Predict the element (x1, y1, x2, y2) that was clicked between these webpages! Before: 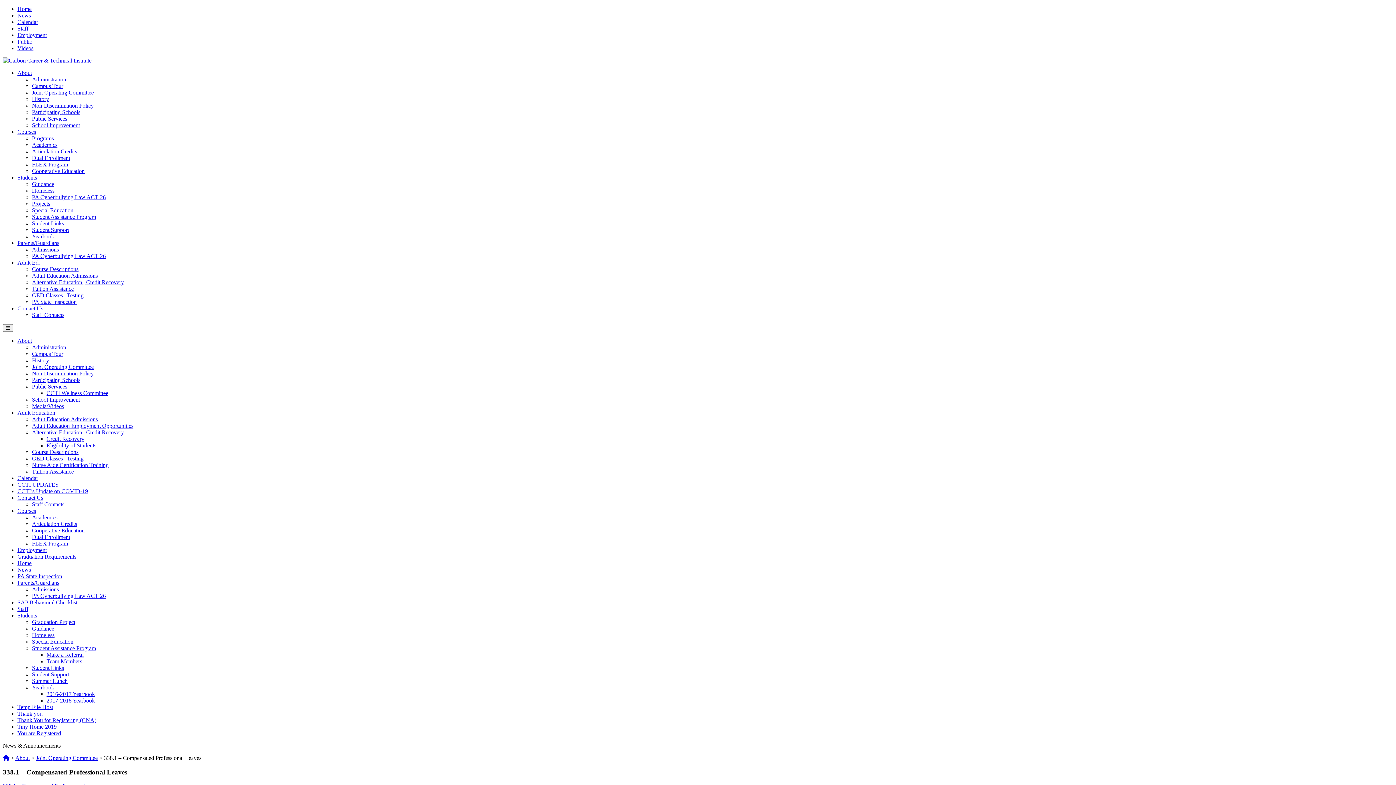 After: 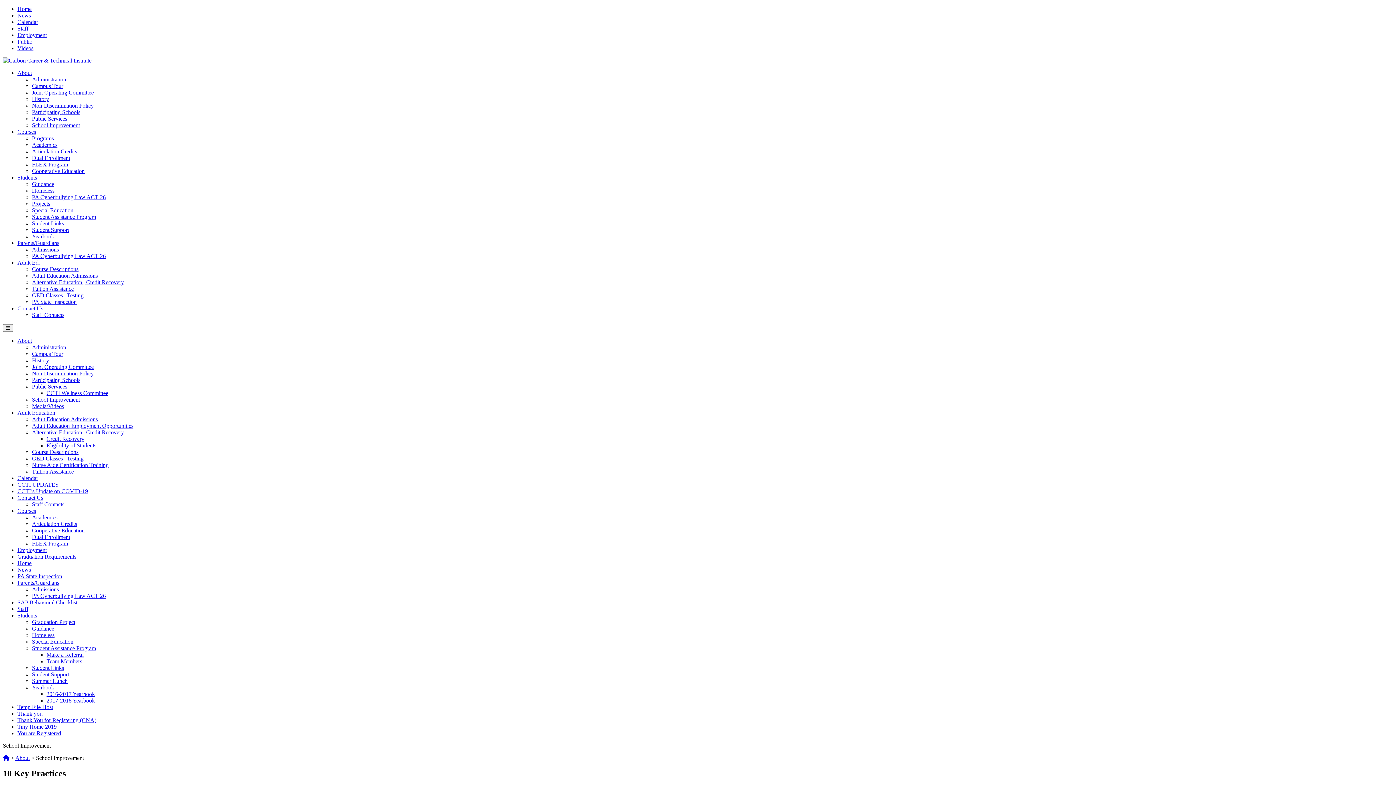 Action: bbox: (32, 122, 80, 128) label: School Improvement